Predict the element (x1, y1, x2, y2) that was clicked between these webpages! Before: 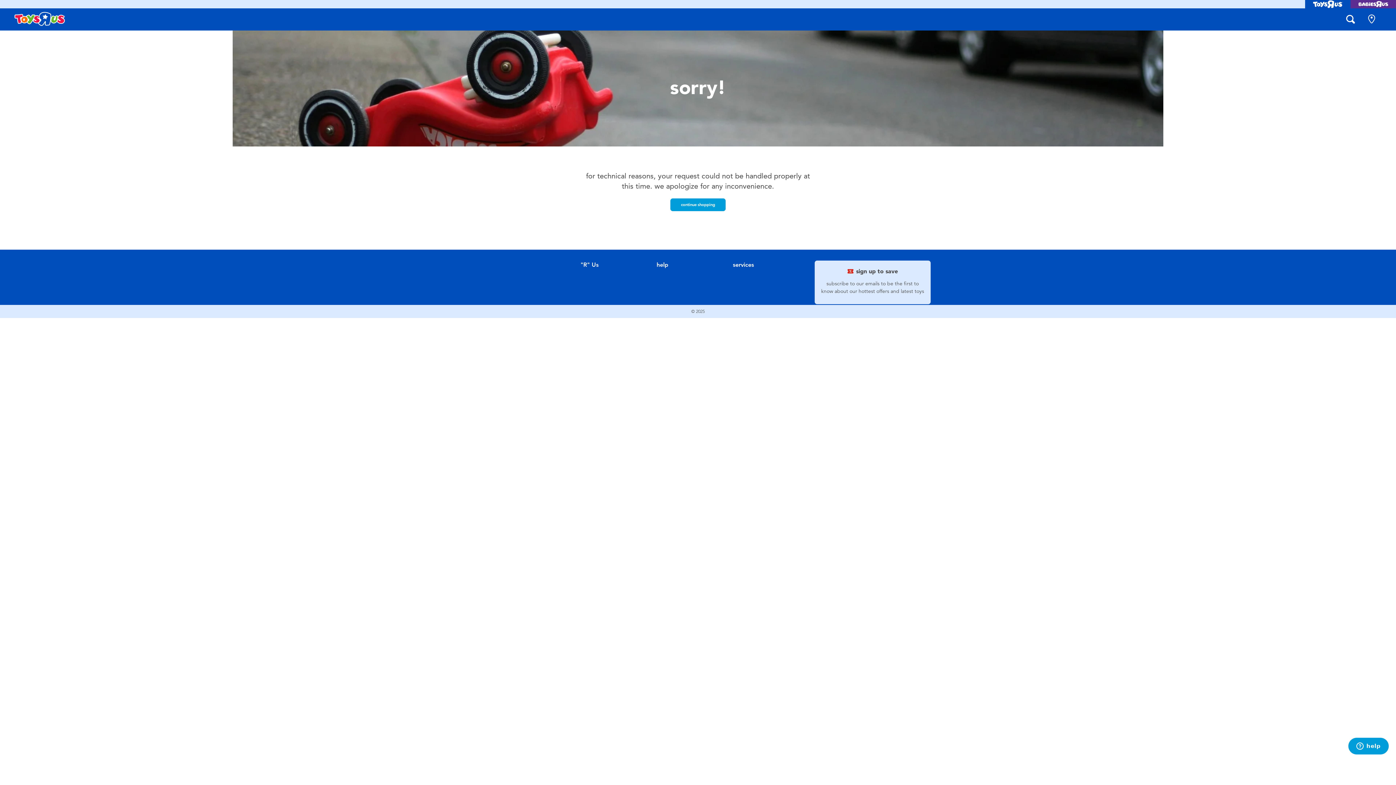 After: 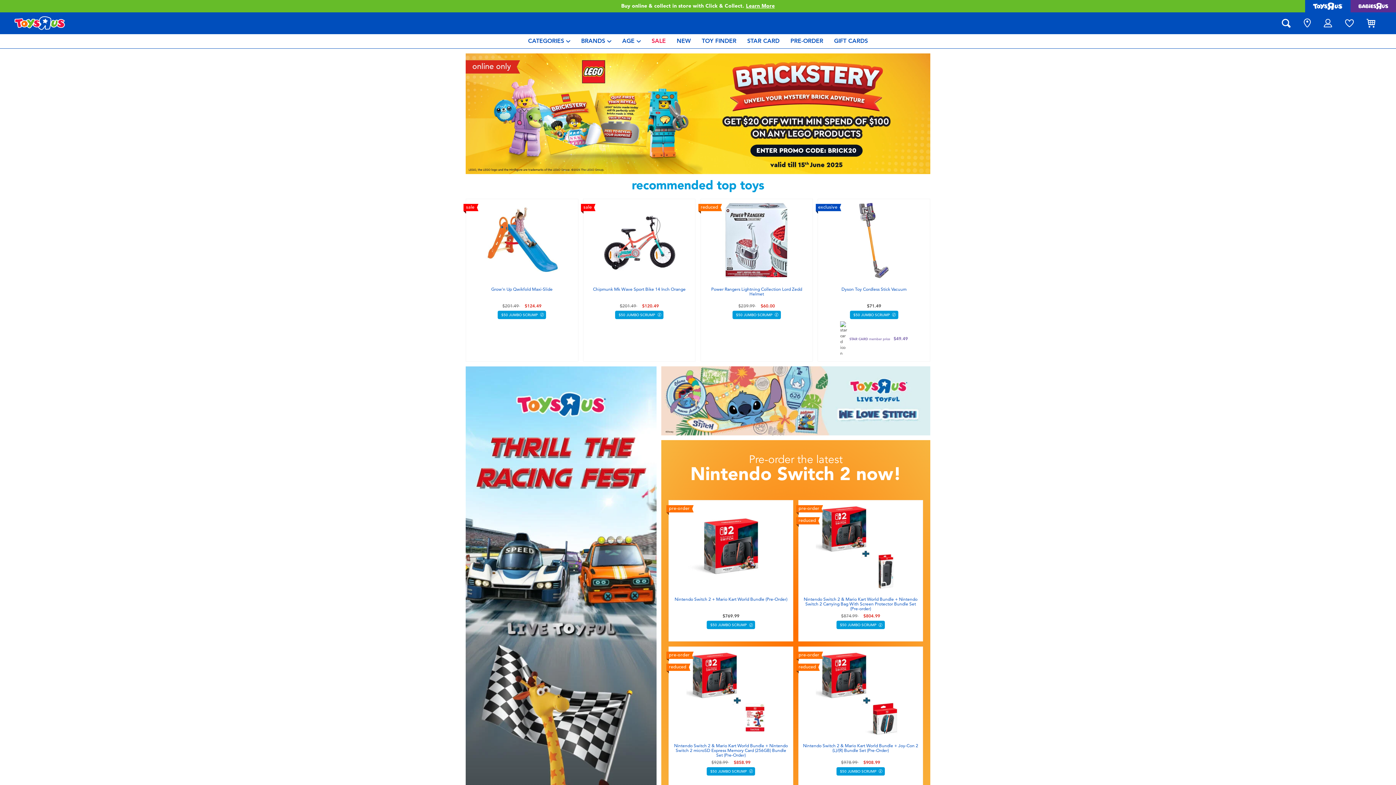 Action: bbox: (14, 12, 65, 26)